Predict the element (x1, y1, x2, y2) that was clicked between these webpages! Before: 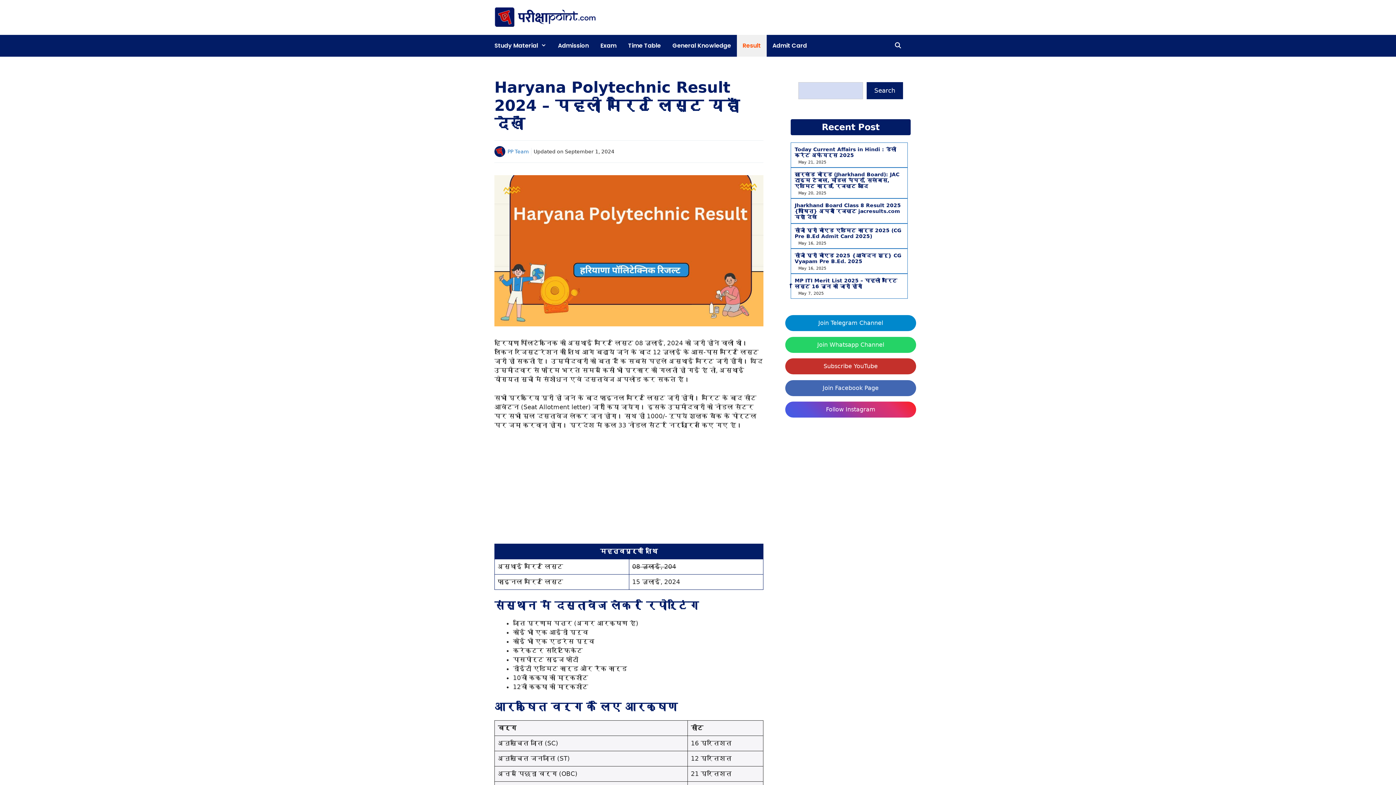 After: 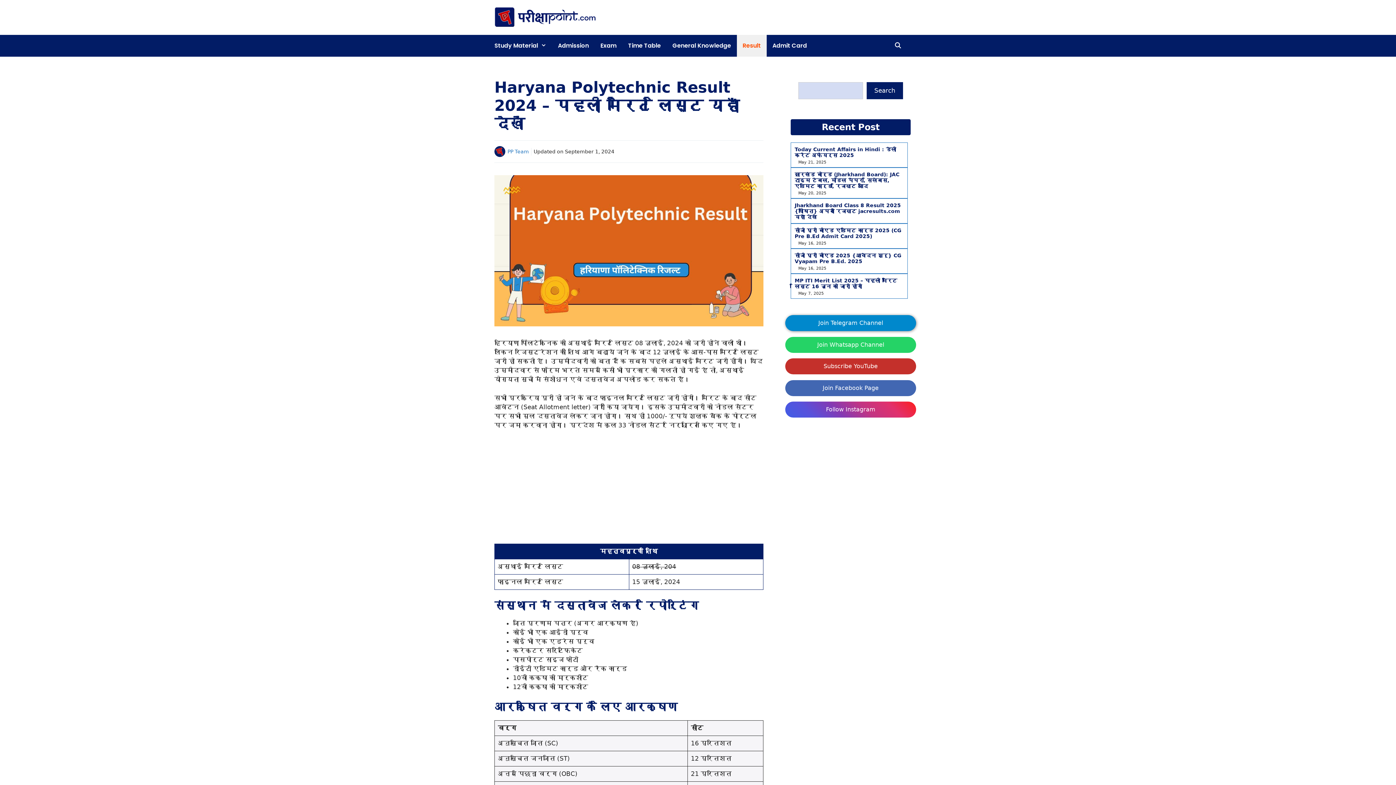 Action: bbox: (785, 315, 916, 331) label: Join Telegram Channel